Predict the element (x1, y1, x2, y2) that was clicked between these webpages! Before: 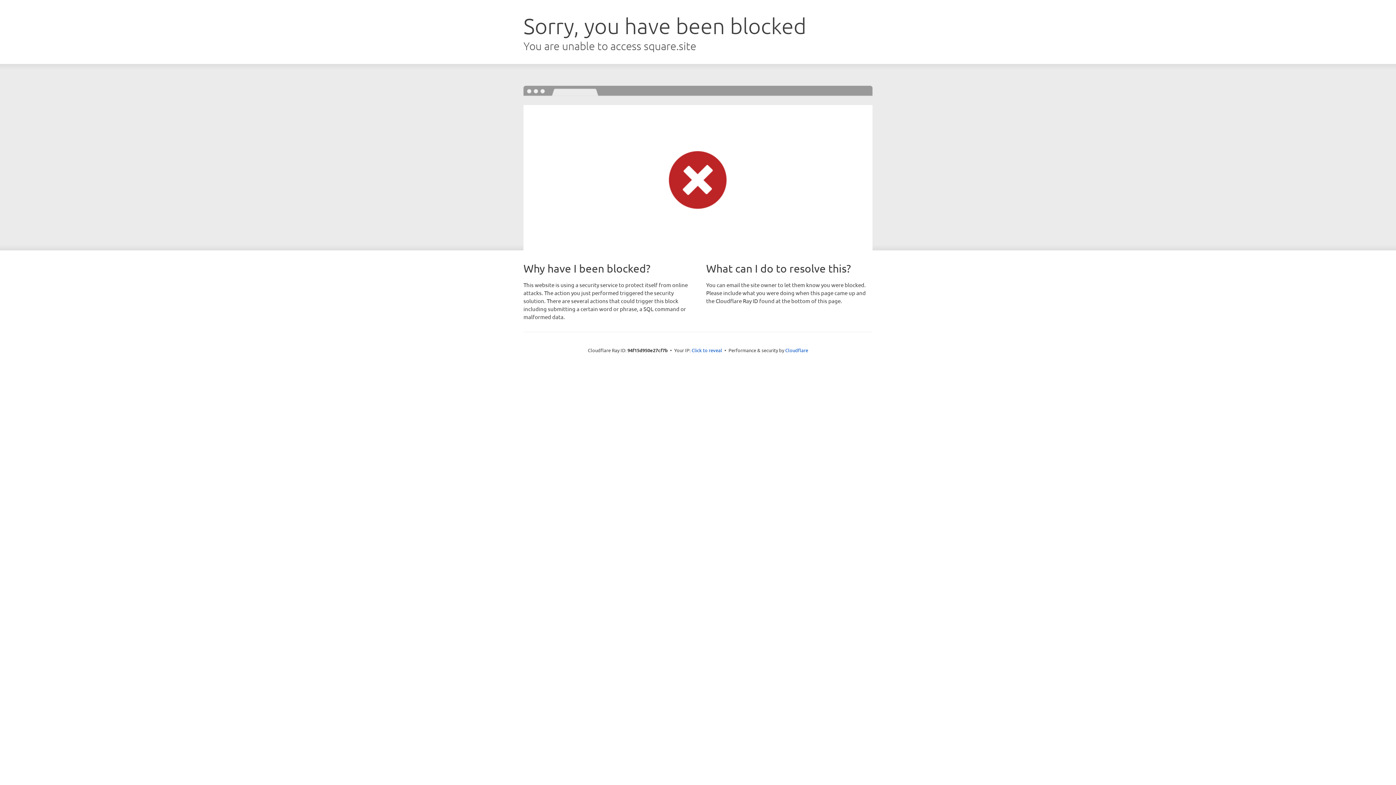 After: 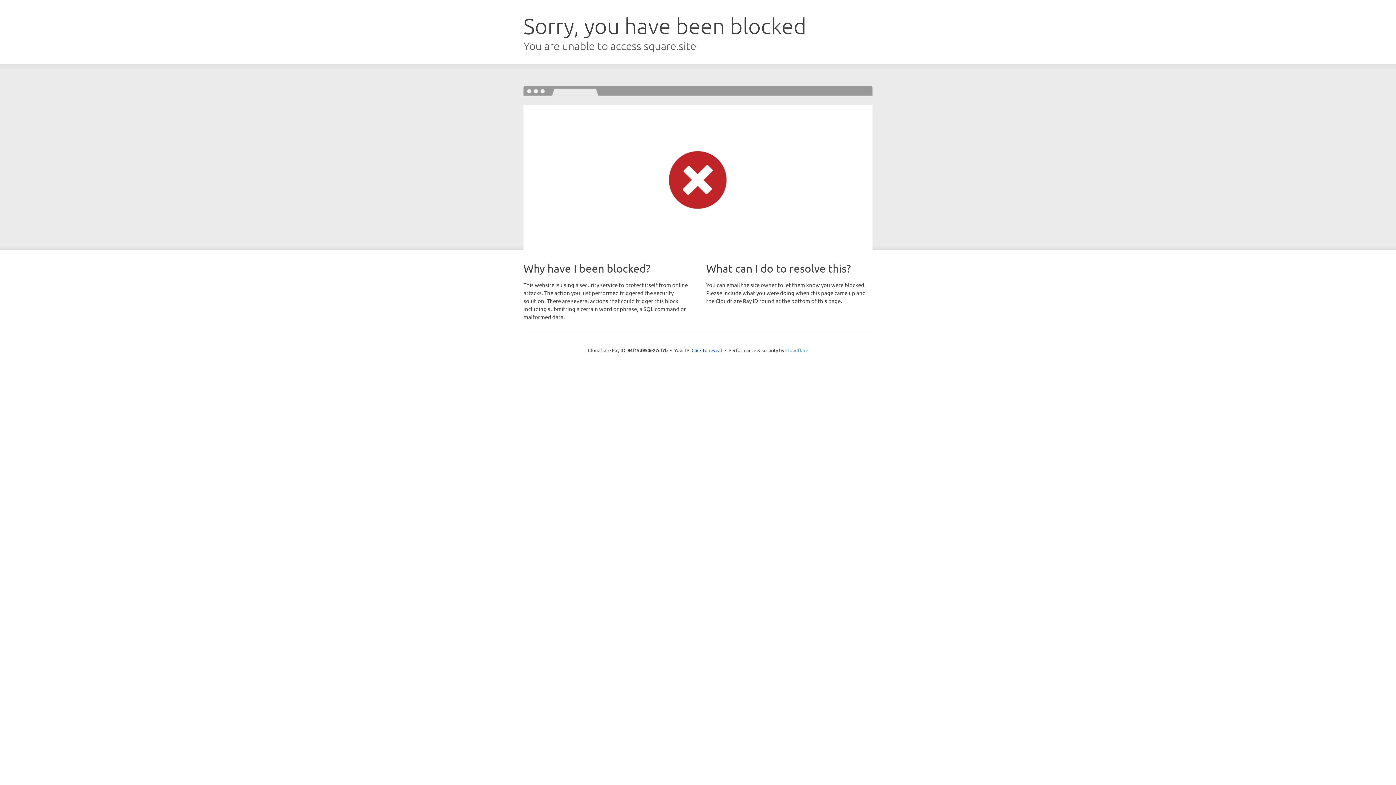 Action: label: Cloudflare bbox: (785, 347, 808, 353)